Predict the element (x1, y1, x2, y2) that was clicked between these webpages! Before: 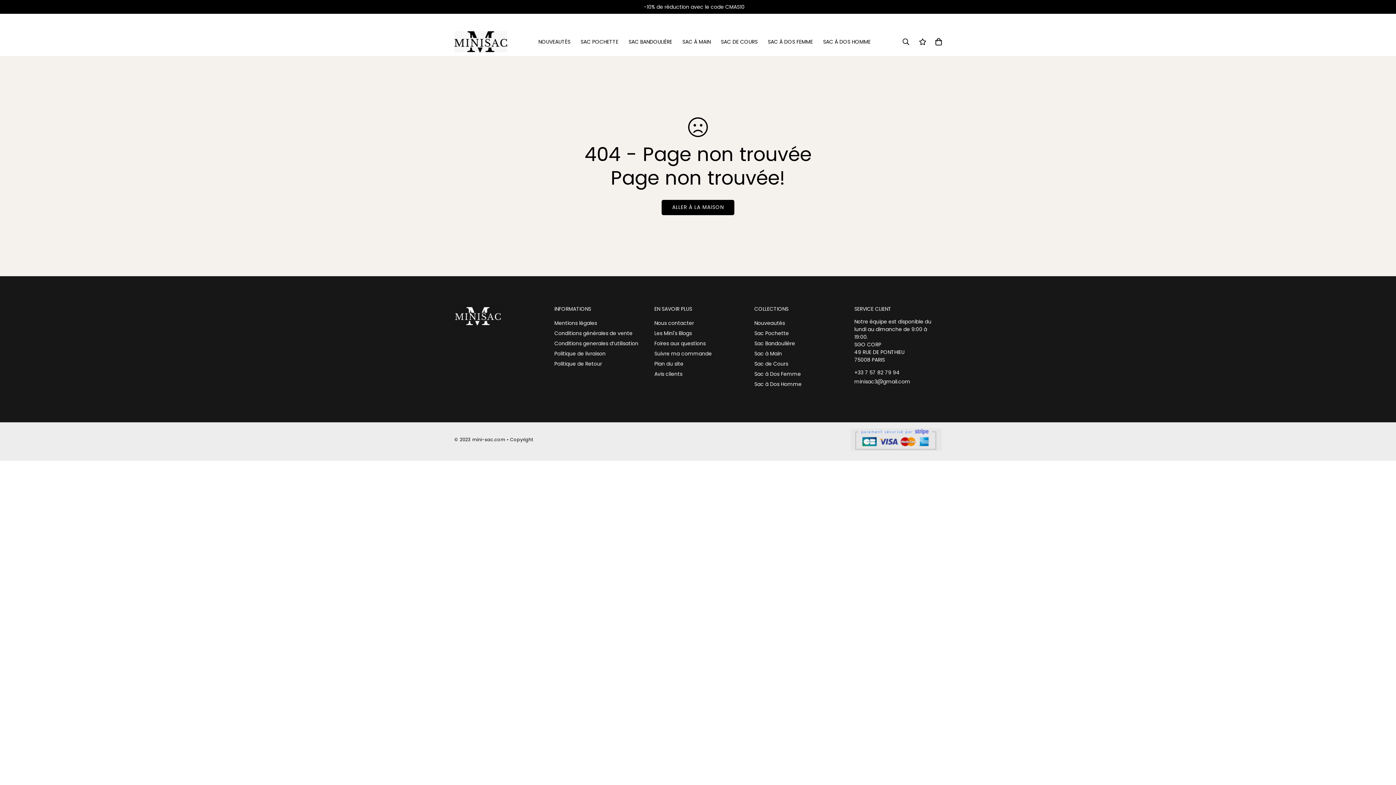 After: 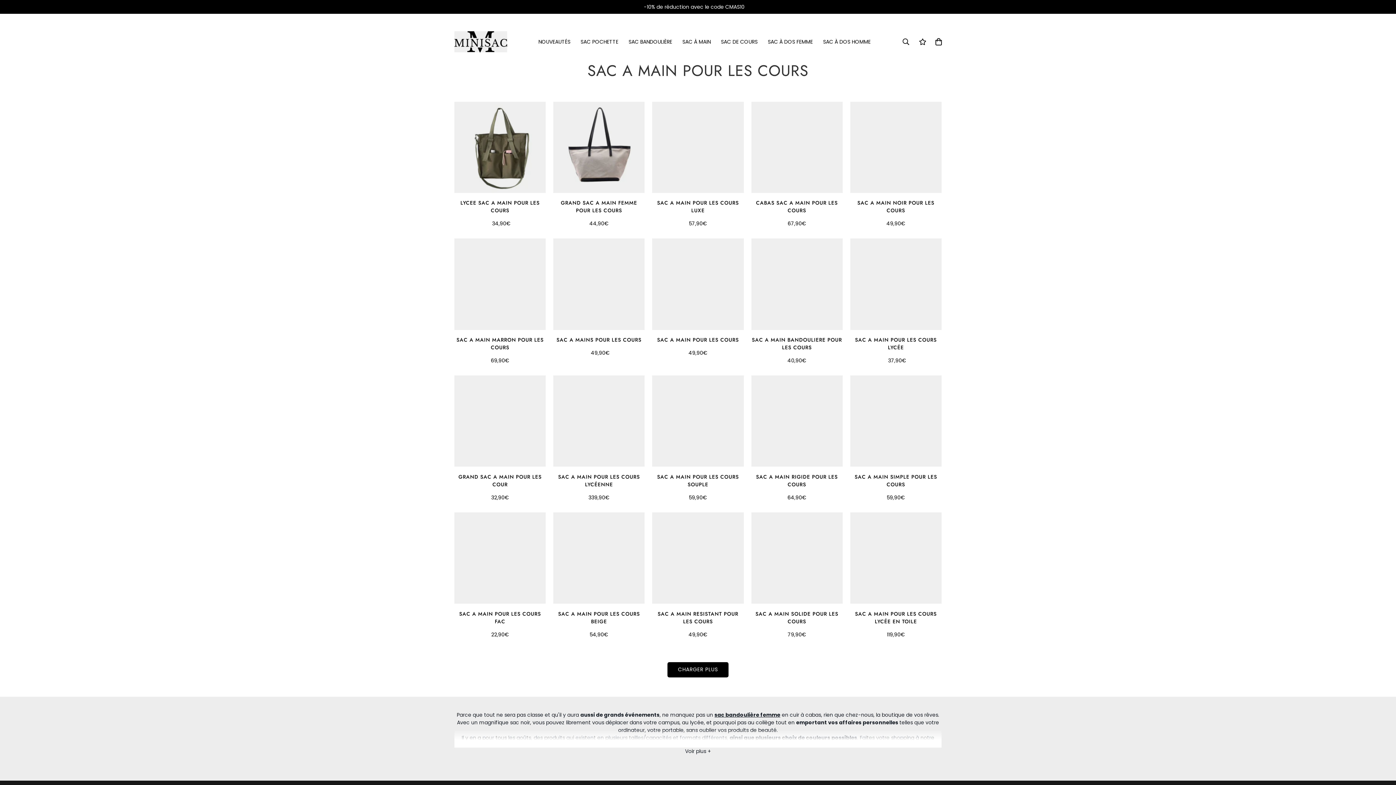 Action: label: Sac de Cours bbox: (754, 359, 788, 368)